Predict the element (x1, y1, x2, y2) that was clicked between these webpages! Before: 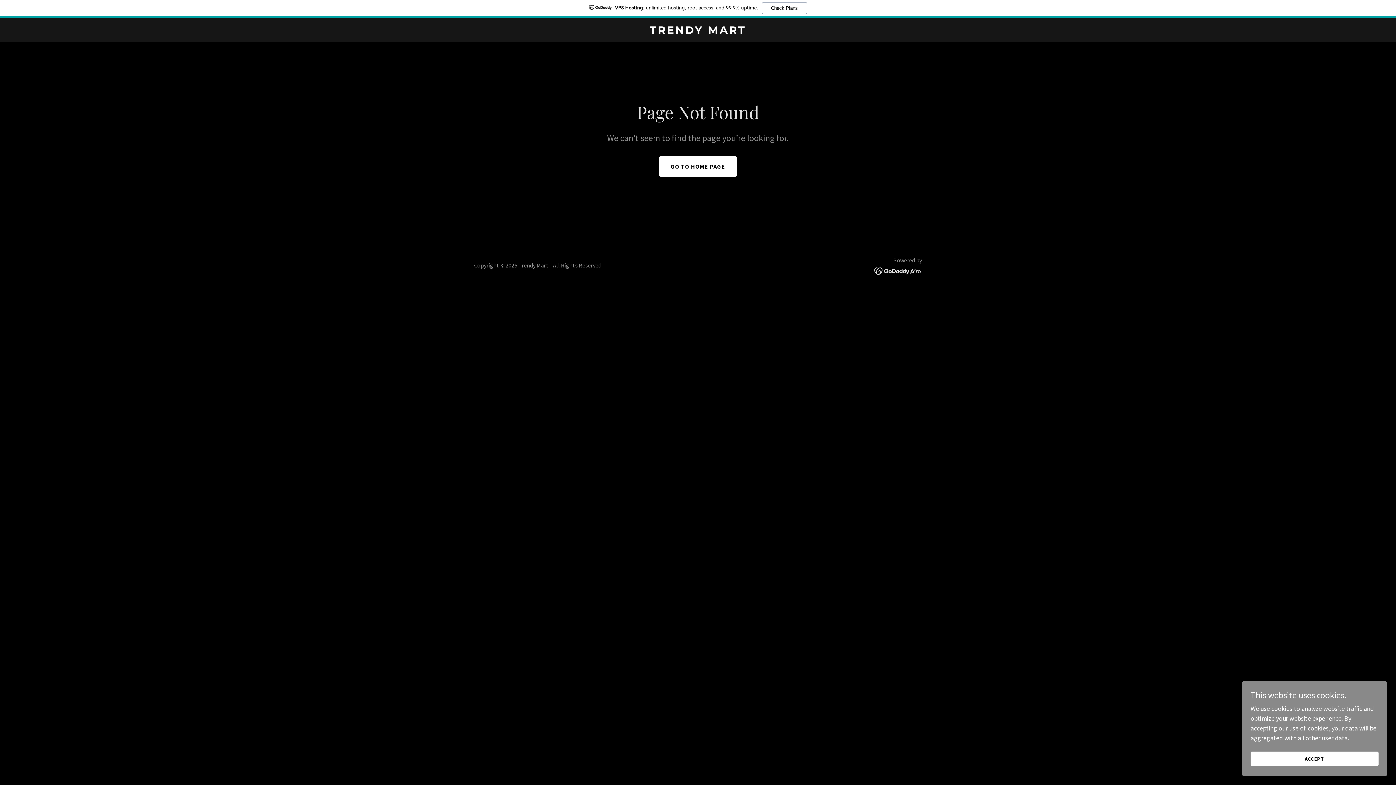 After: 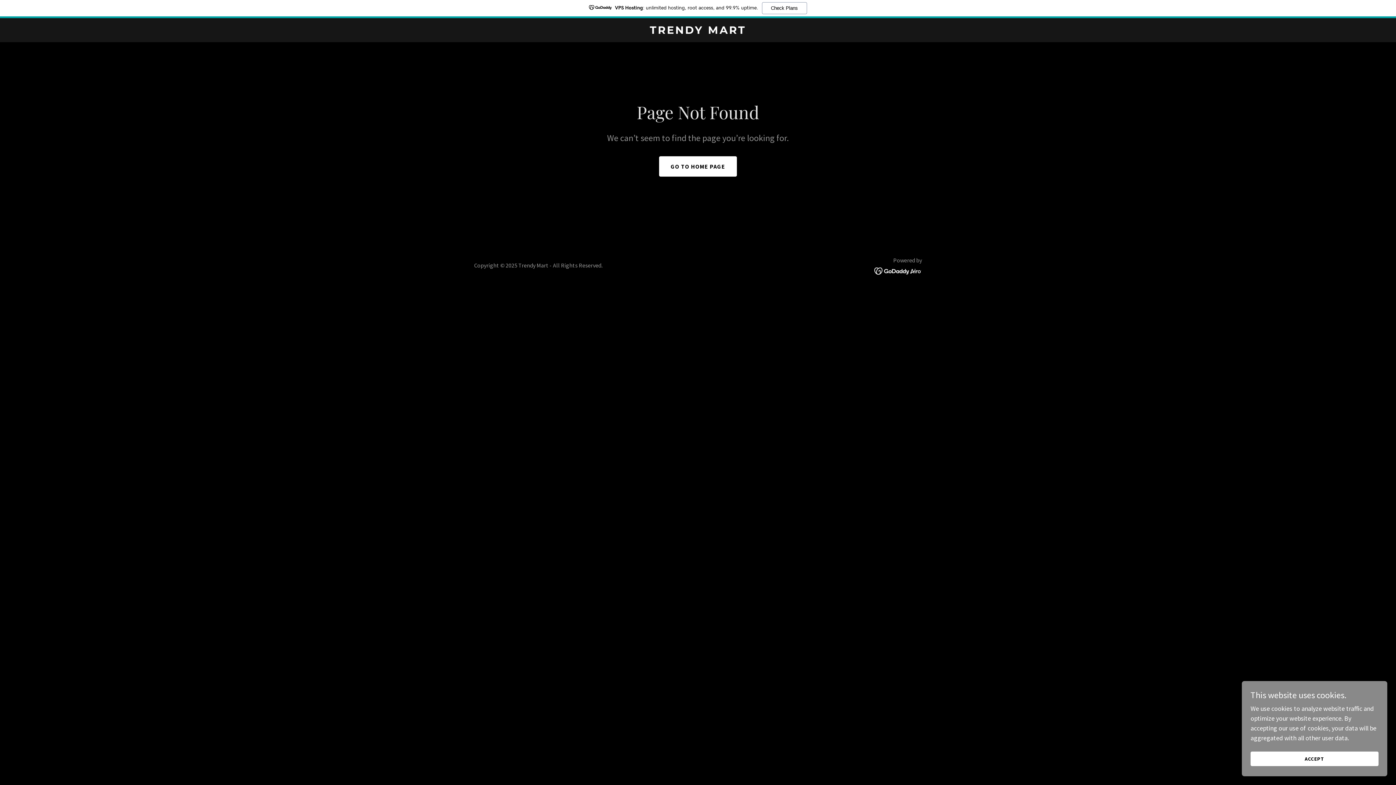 Action: bbox: (874, 266, 922, 274)